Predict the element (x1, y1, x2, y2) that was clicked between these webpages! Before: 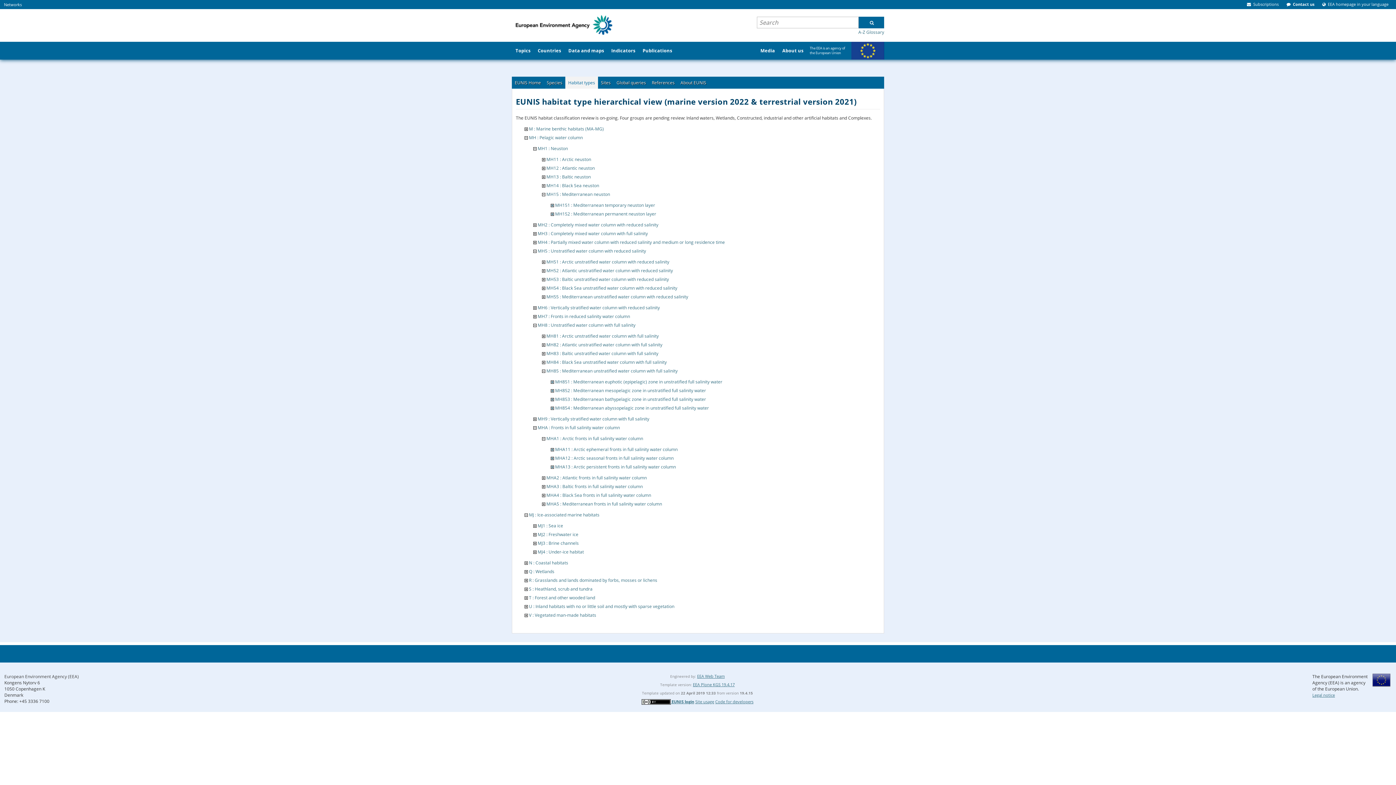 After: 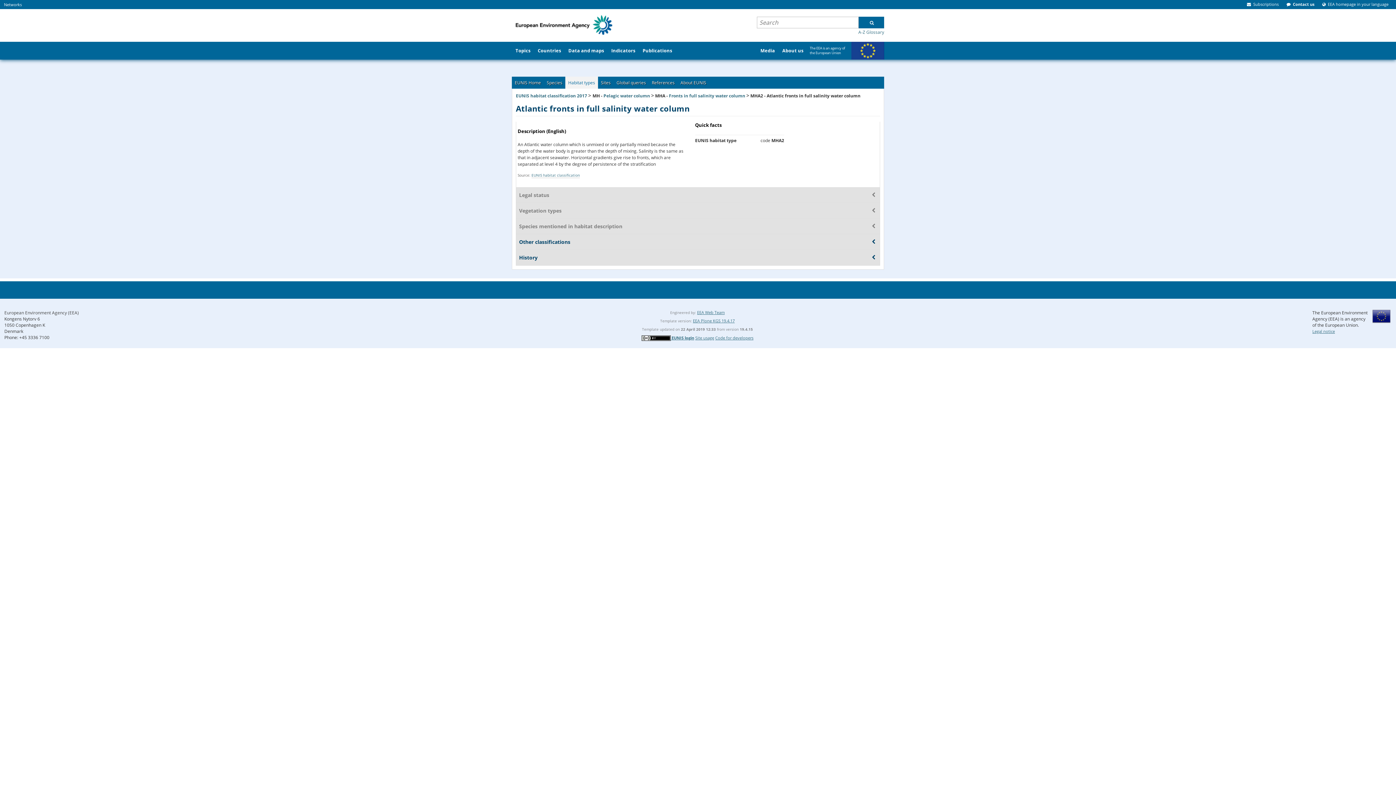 Action: label: MHA2 : Atlantic fronts in full salinity water column bbox: (546, 474, 646, 480)